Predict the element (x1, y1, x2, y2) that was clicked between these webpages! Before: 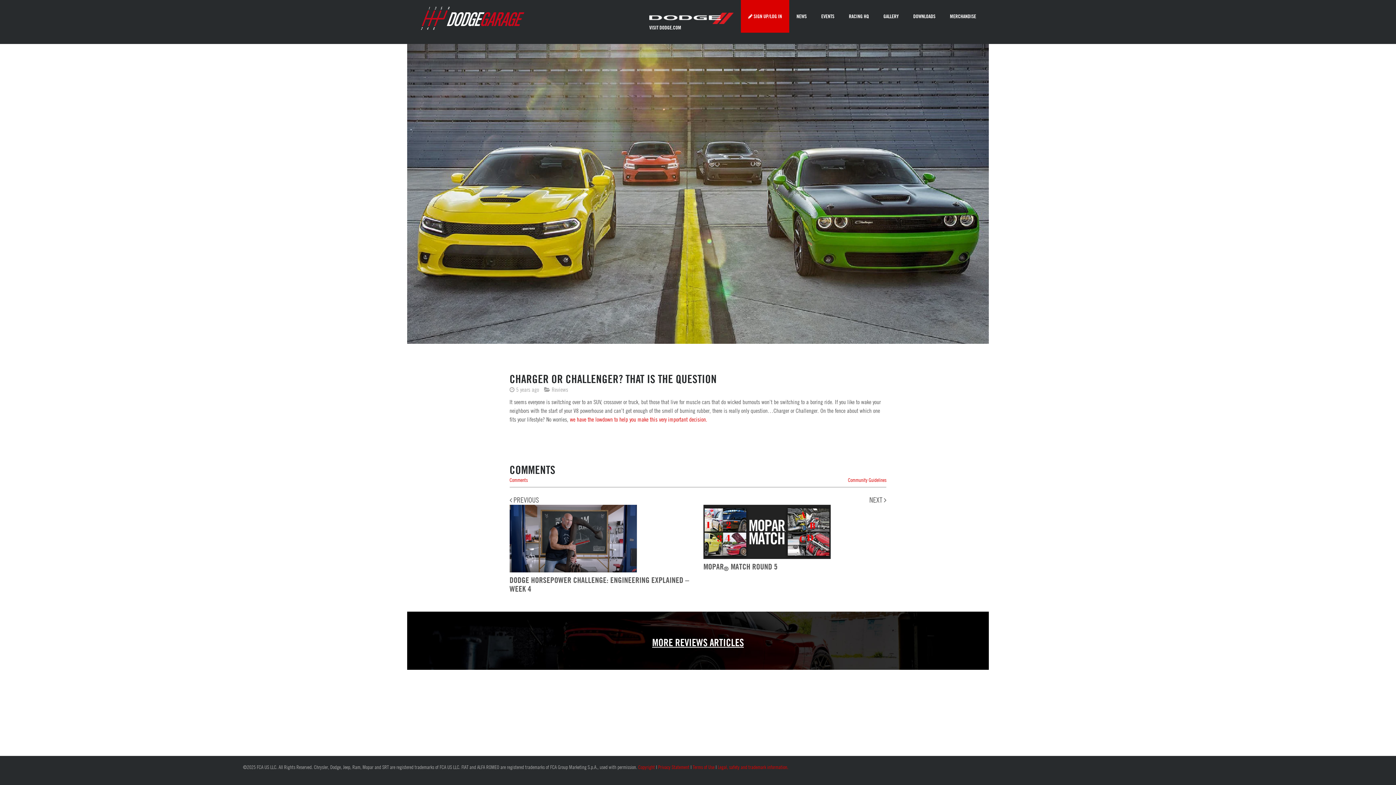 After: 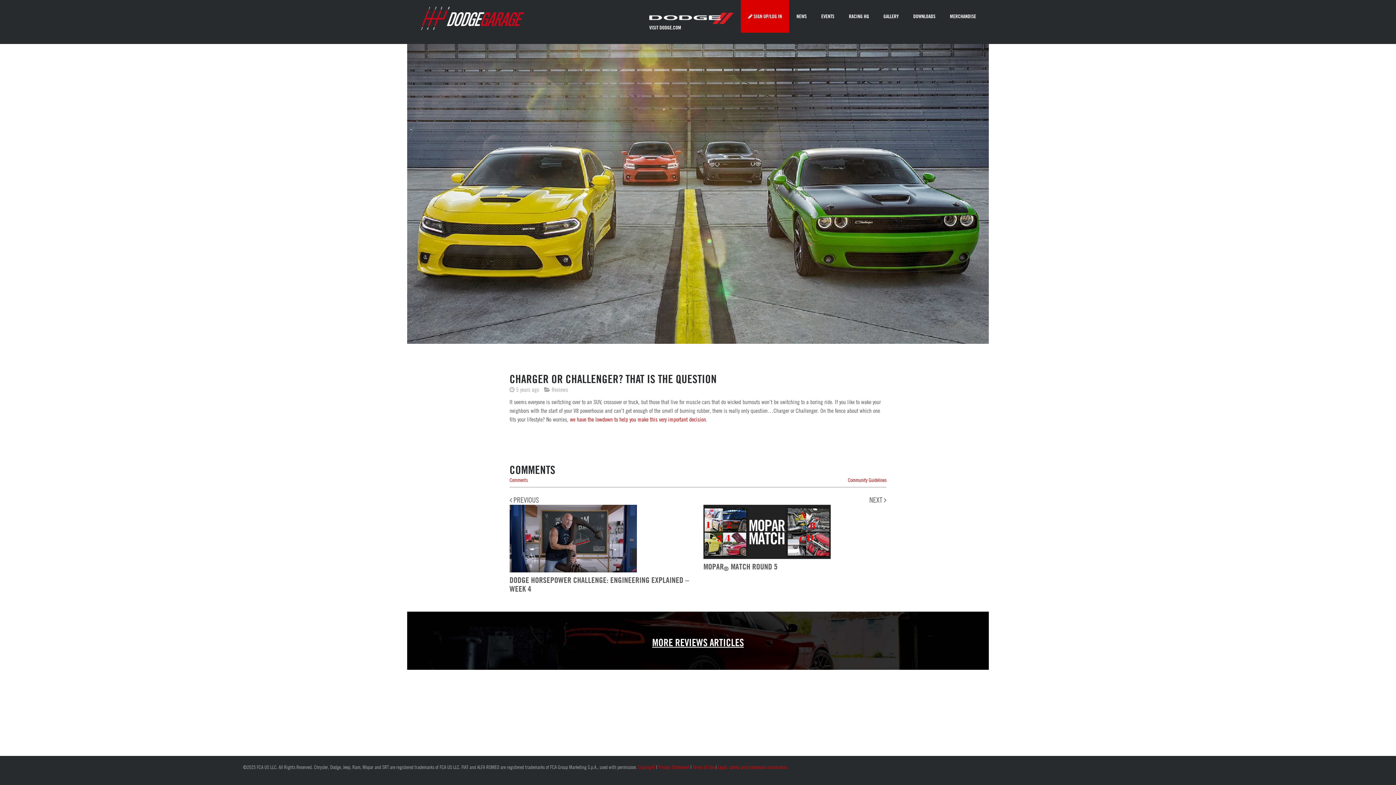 Action: bbox: (841, 0, 876, 32) label: RACING HQ